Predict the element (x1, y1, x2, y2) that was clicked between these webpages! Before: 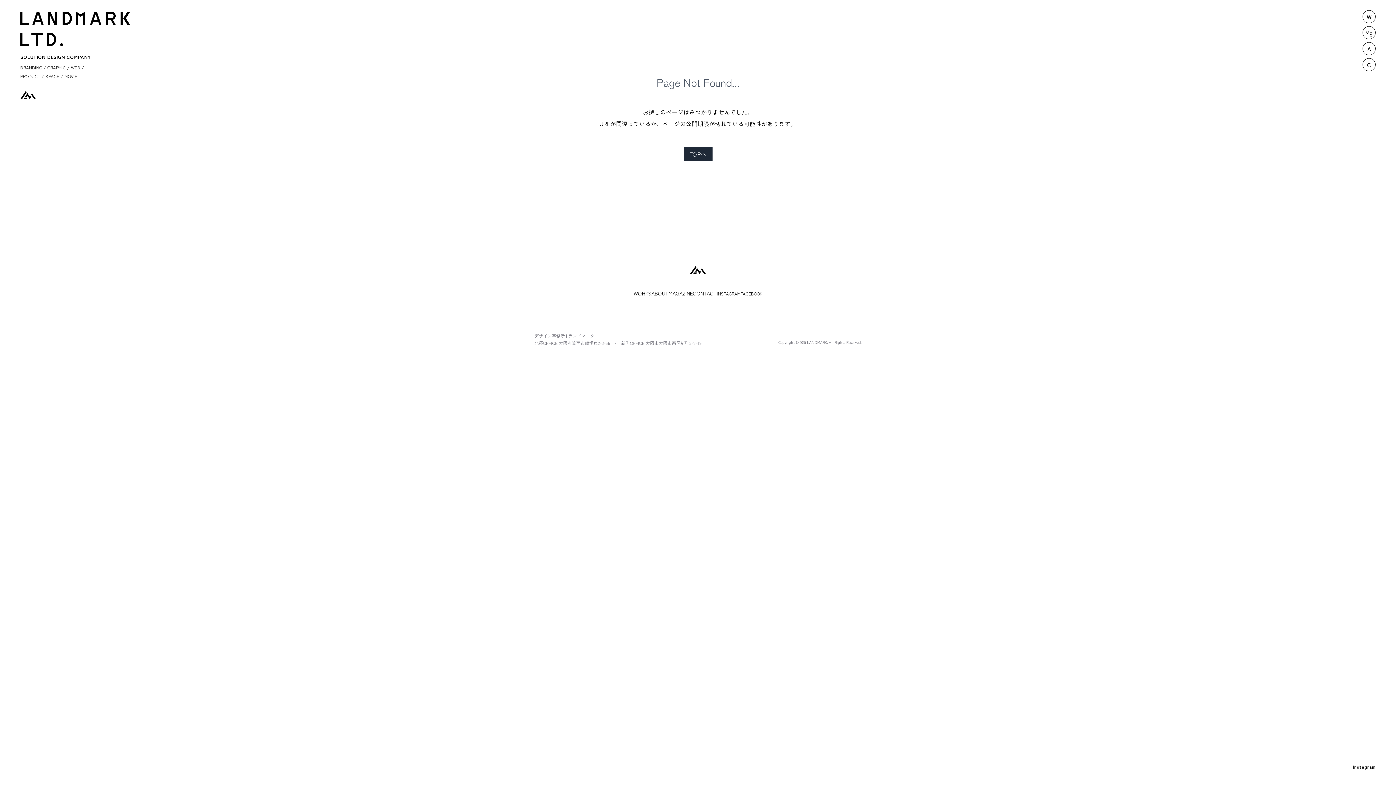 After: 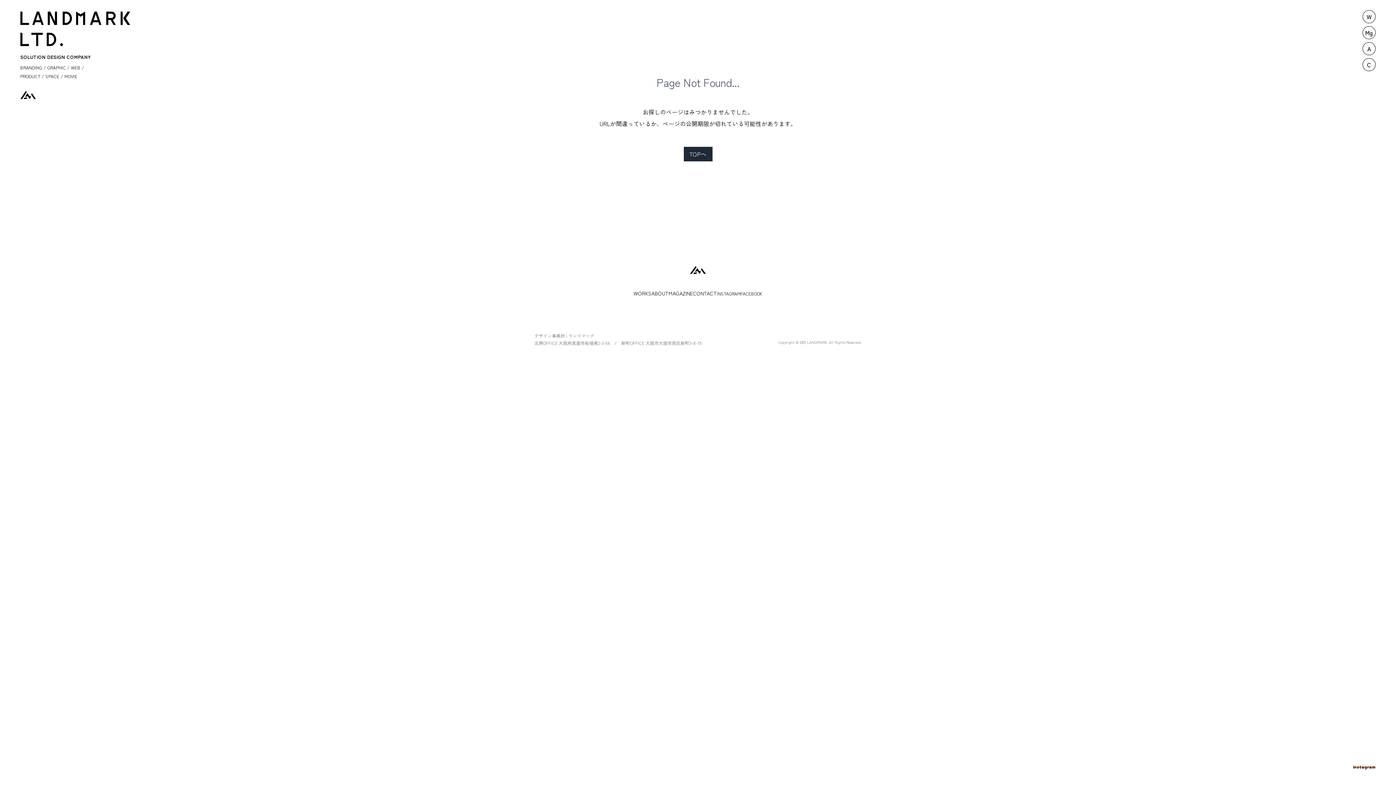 Action: bbox: (1353, 764, 1376, 770) label: Instagram